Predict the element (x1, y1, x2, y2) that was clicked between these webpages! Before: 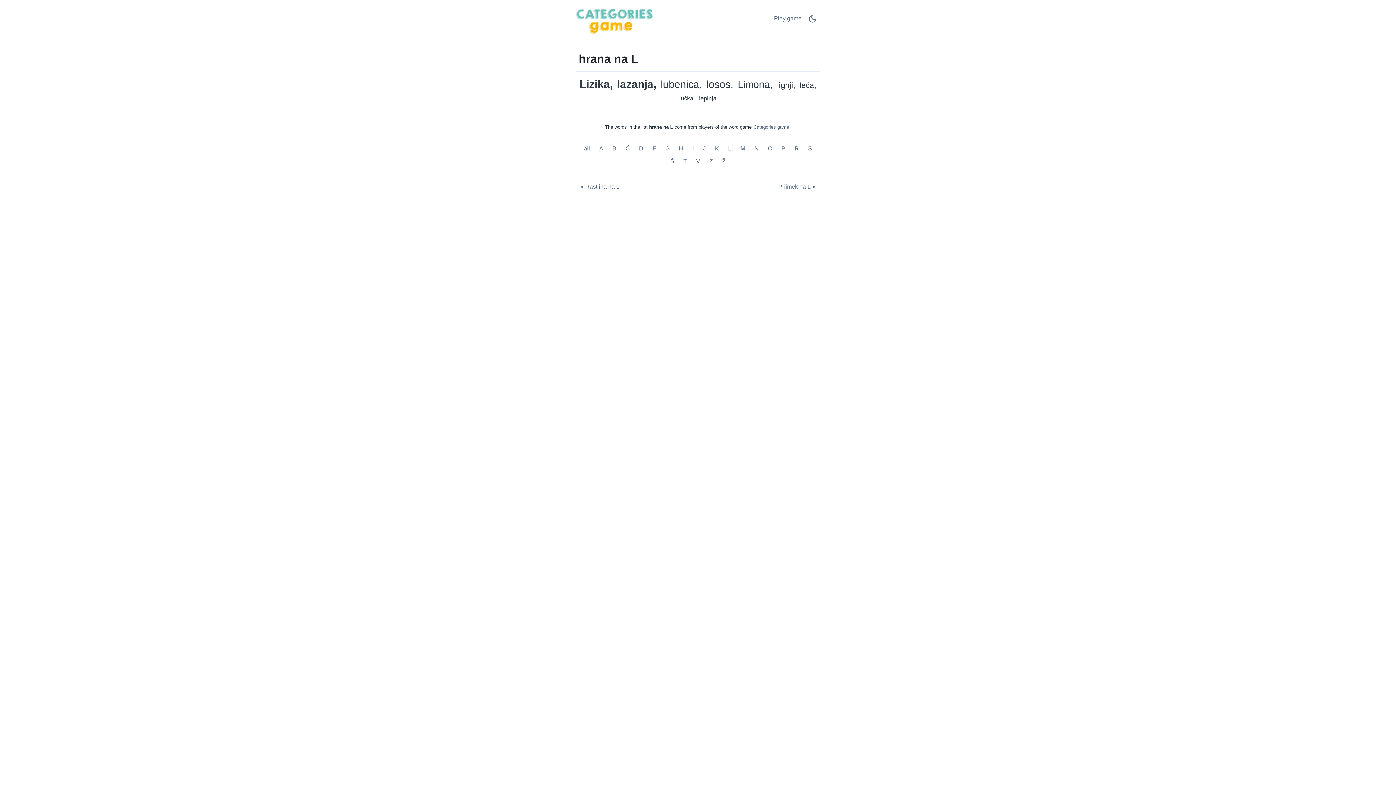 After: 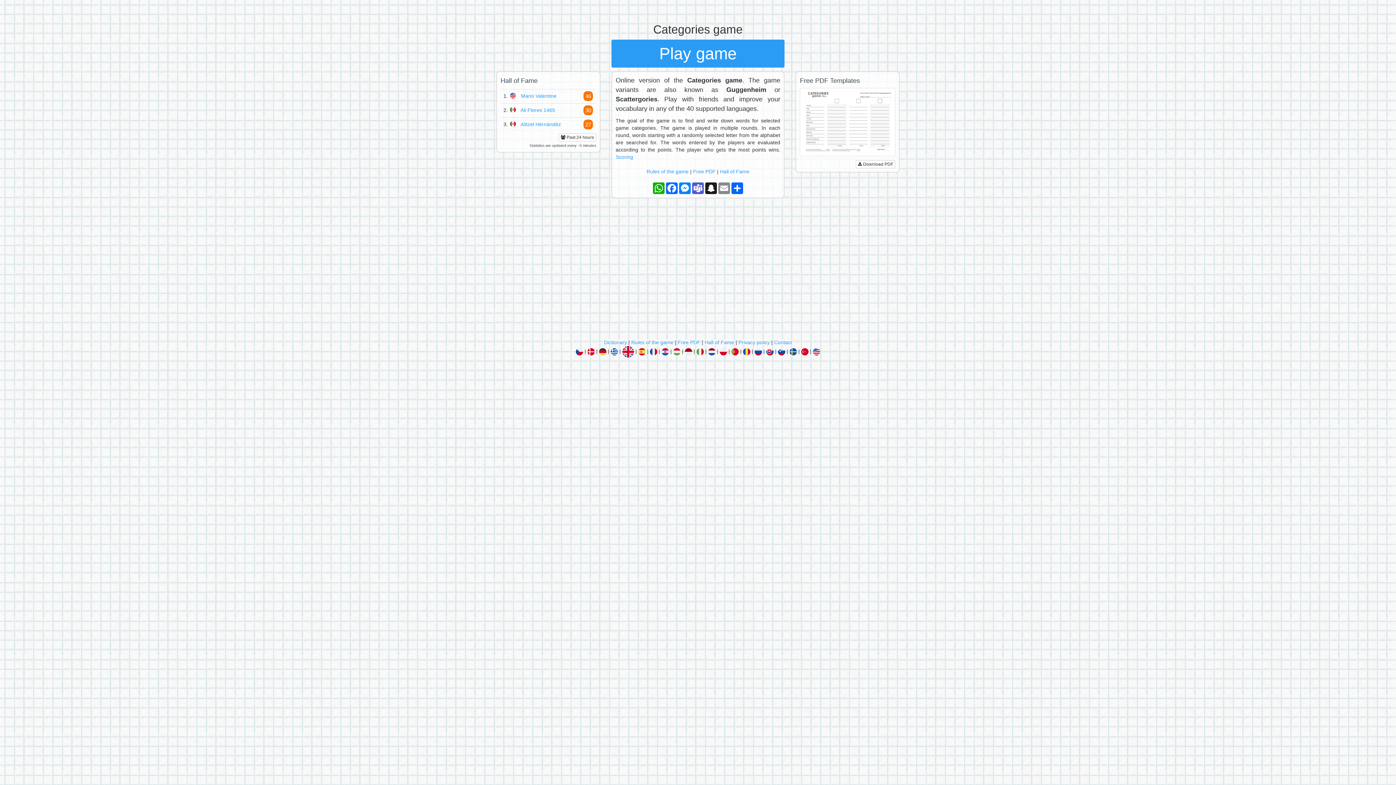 Action: bbox: (753, 124, 789, 130) label: Categories game